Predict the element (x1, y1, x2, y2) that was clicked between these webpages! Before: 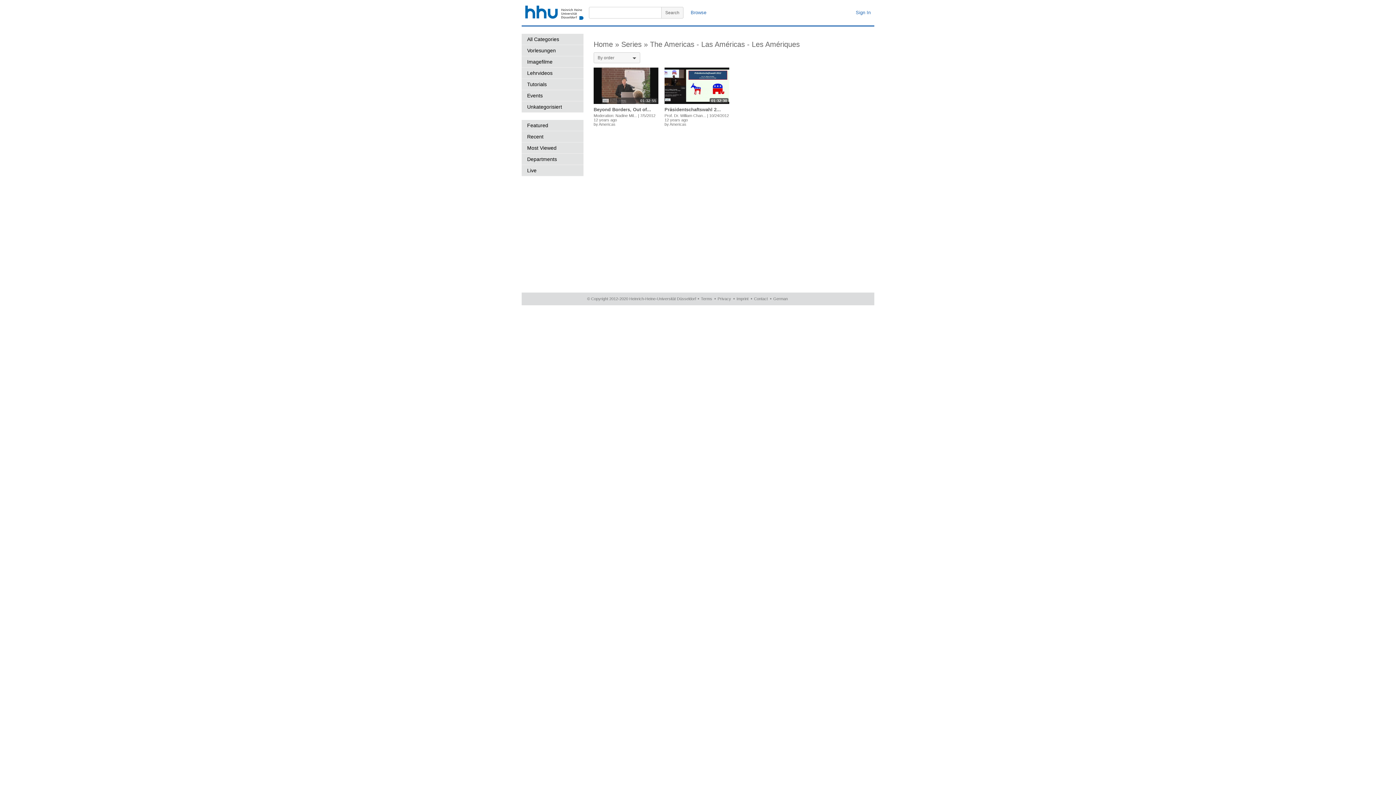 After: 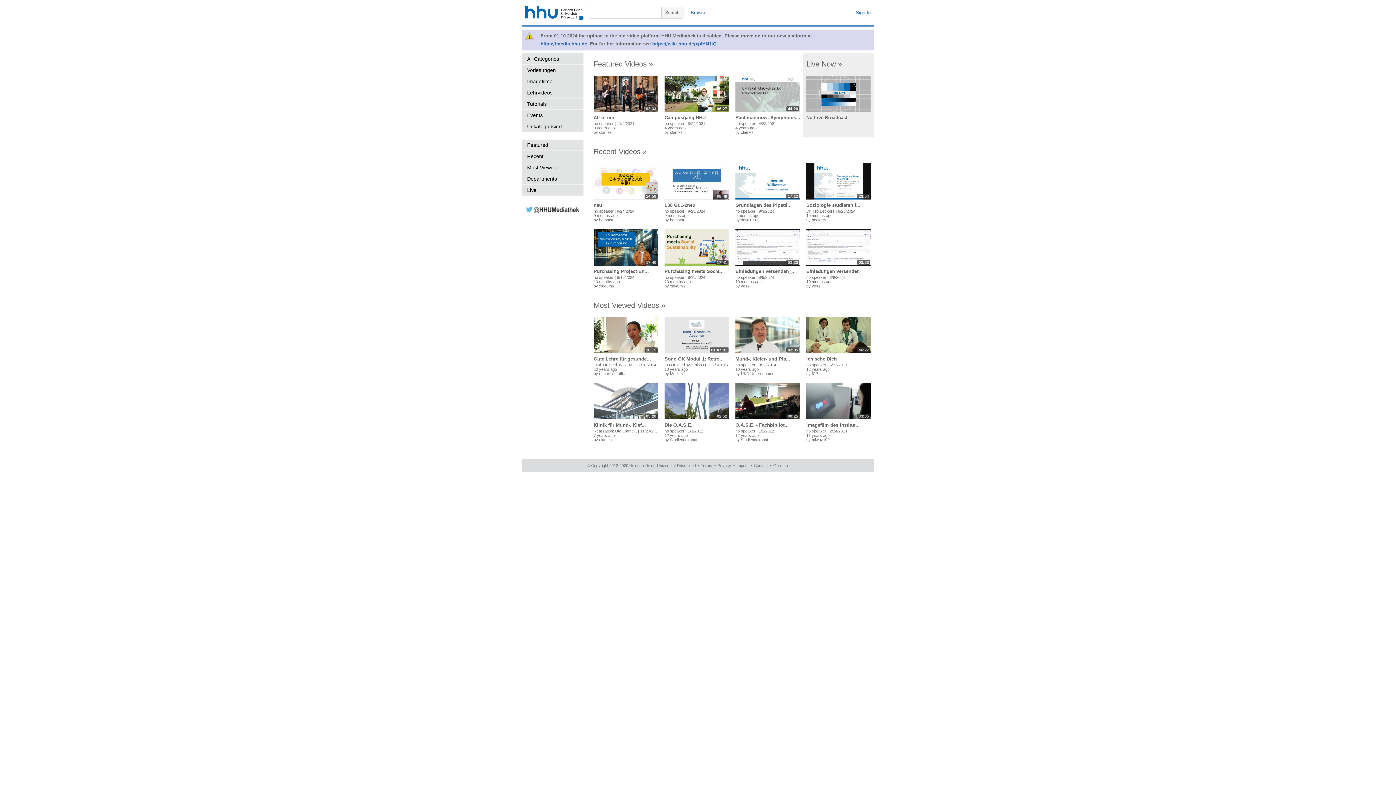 Action: bbox: (593, 40, 621, 48) label: Home » 